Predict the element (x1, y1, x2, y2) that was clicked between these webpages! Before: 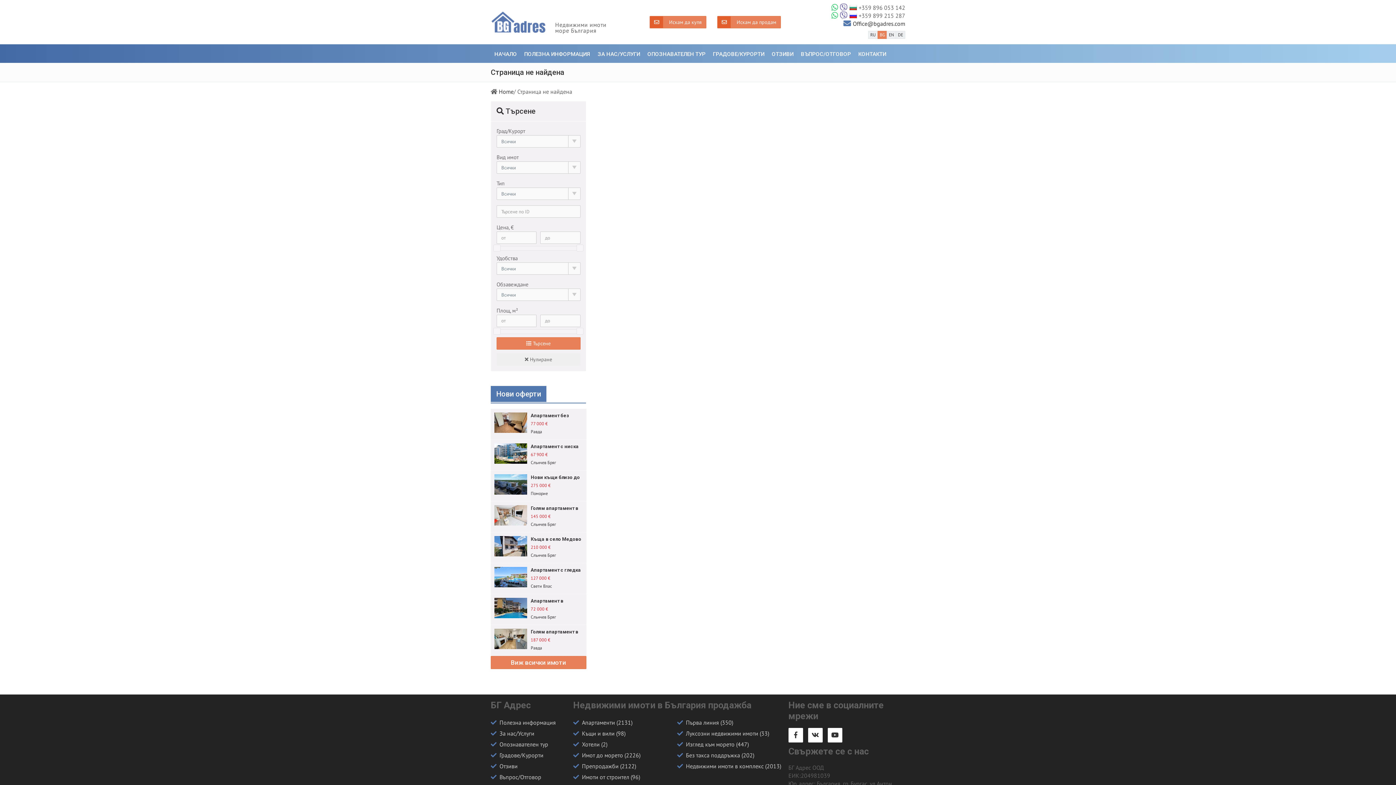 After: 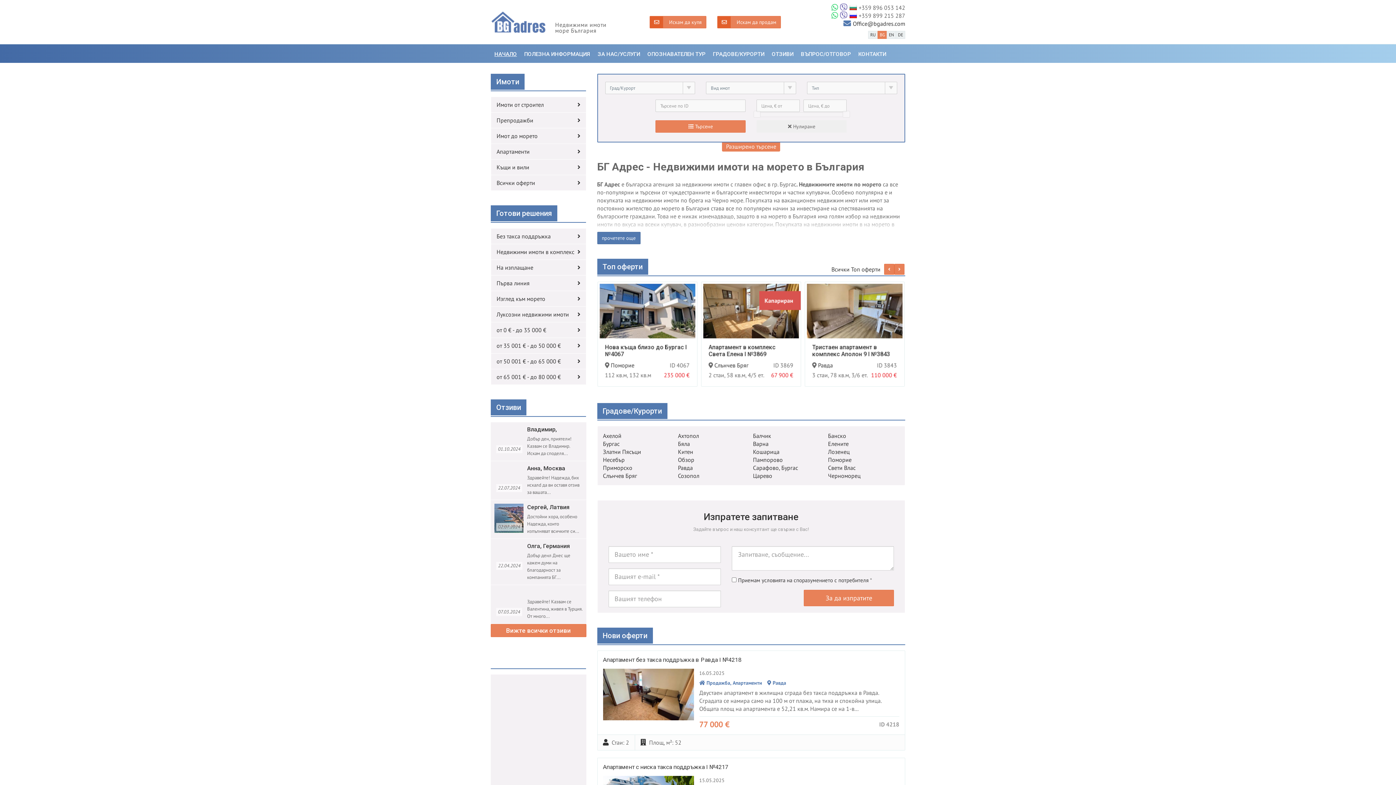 Action: bbox: (490, 44, 520, 62) label: НАЧАЛО